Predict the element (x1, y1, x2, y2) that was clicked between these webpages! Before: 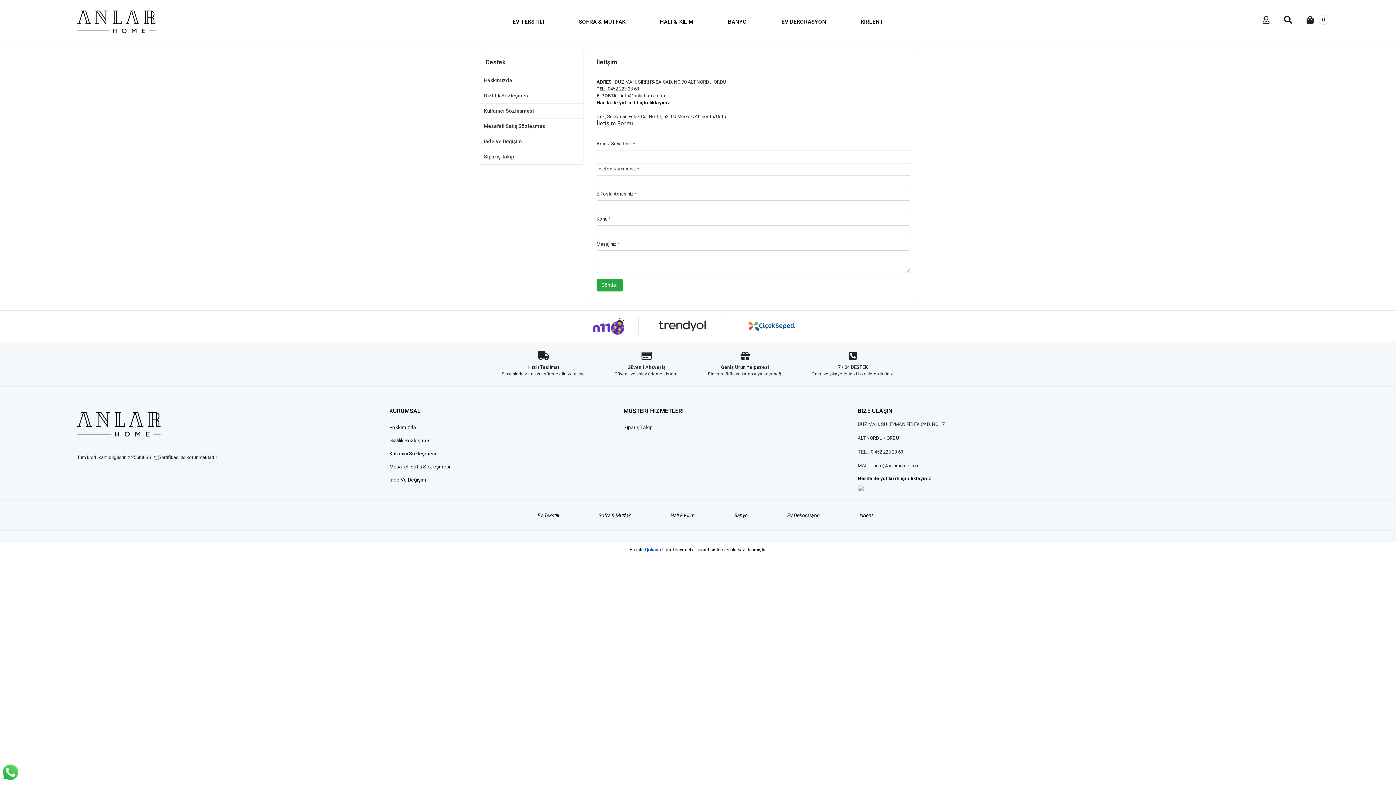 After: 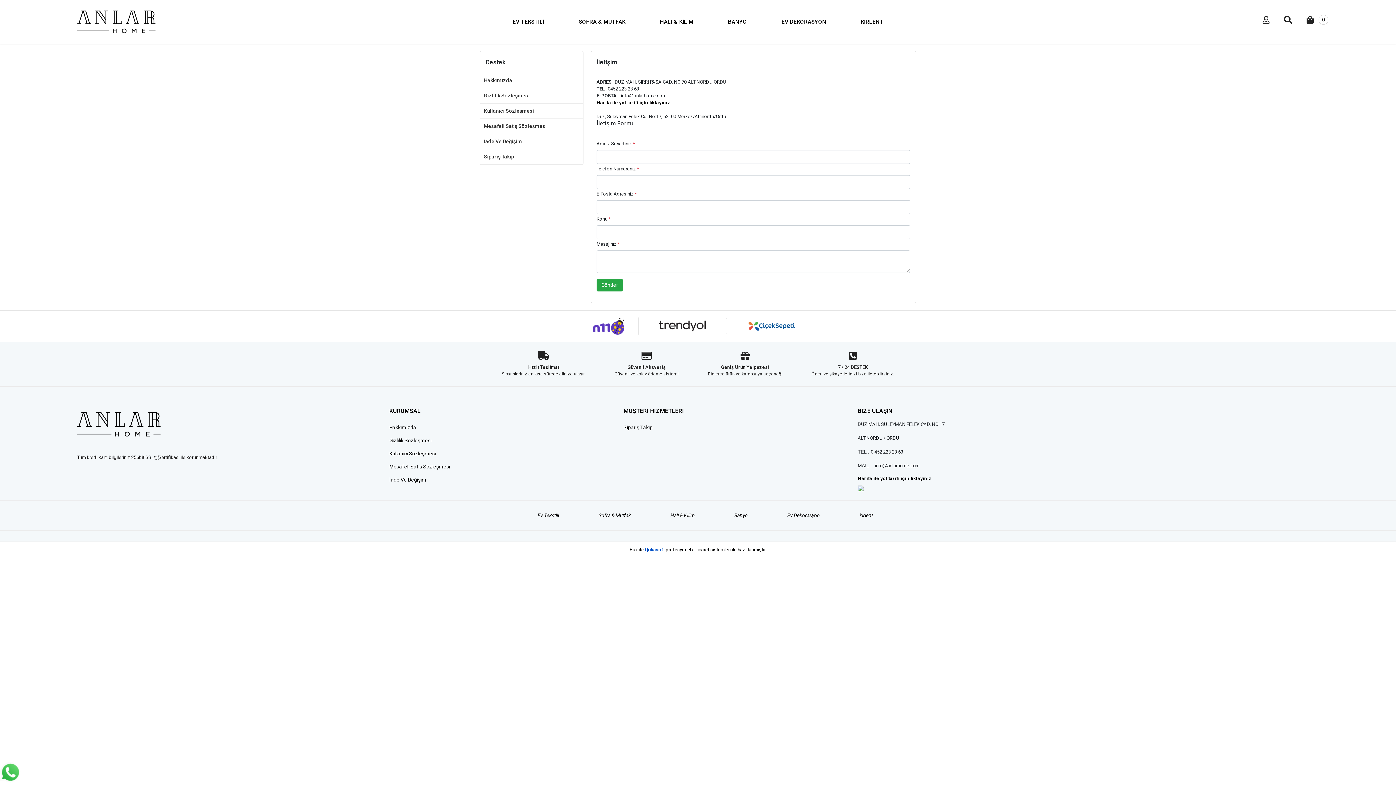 Action: label: Qukasoft bbox: (645, 547, 664, 552)